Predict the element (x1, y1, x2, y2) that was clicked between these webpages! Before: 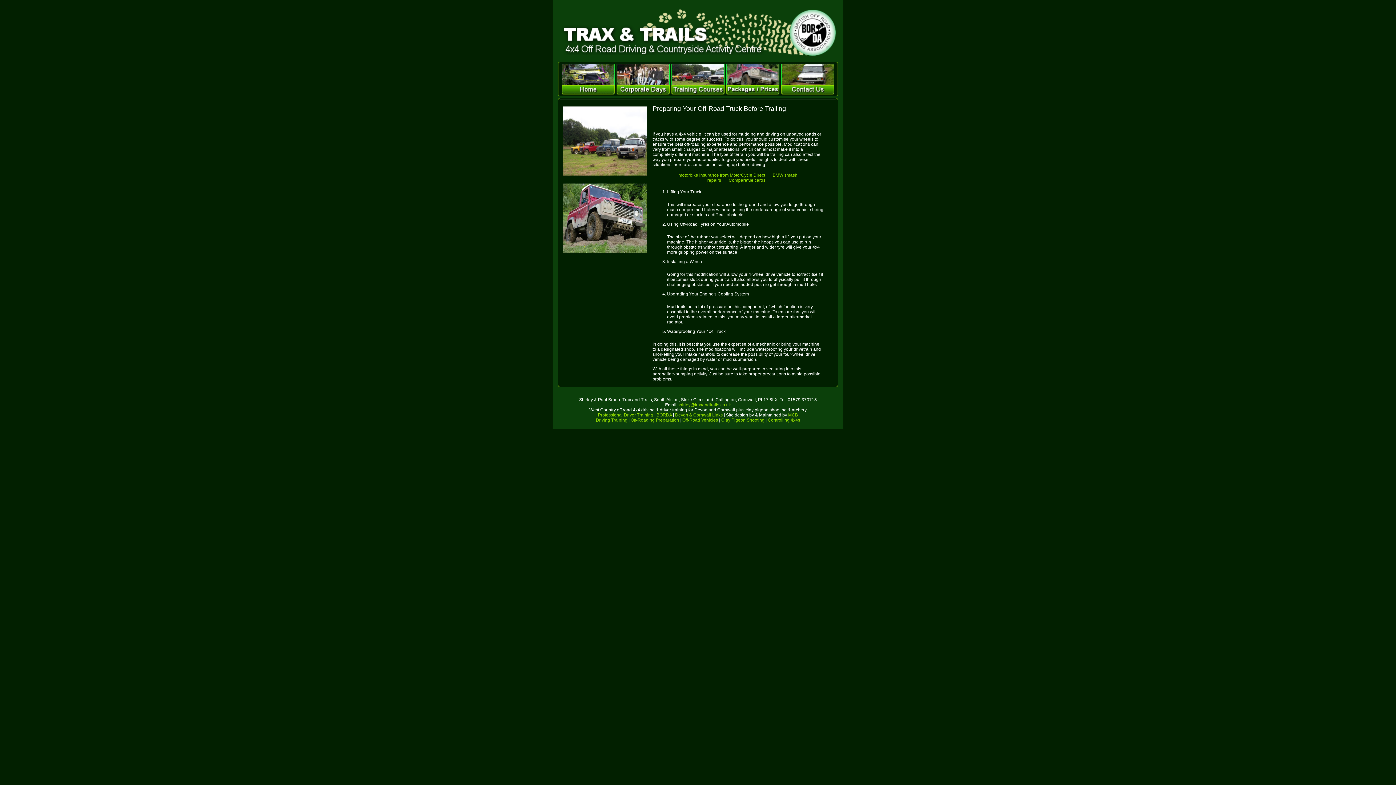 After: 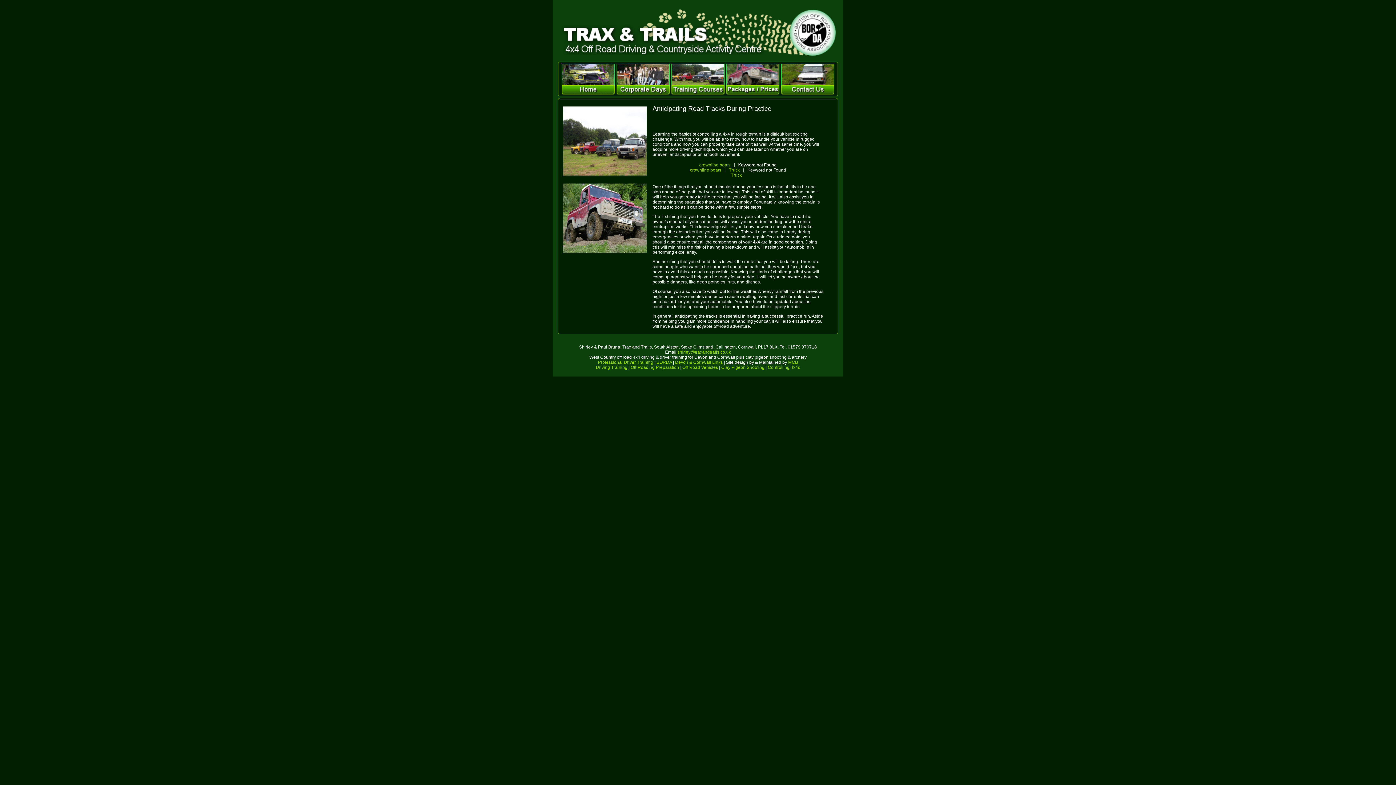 Action: bbox: (768, 417, 800, 422) label: Controlling 4x4s